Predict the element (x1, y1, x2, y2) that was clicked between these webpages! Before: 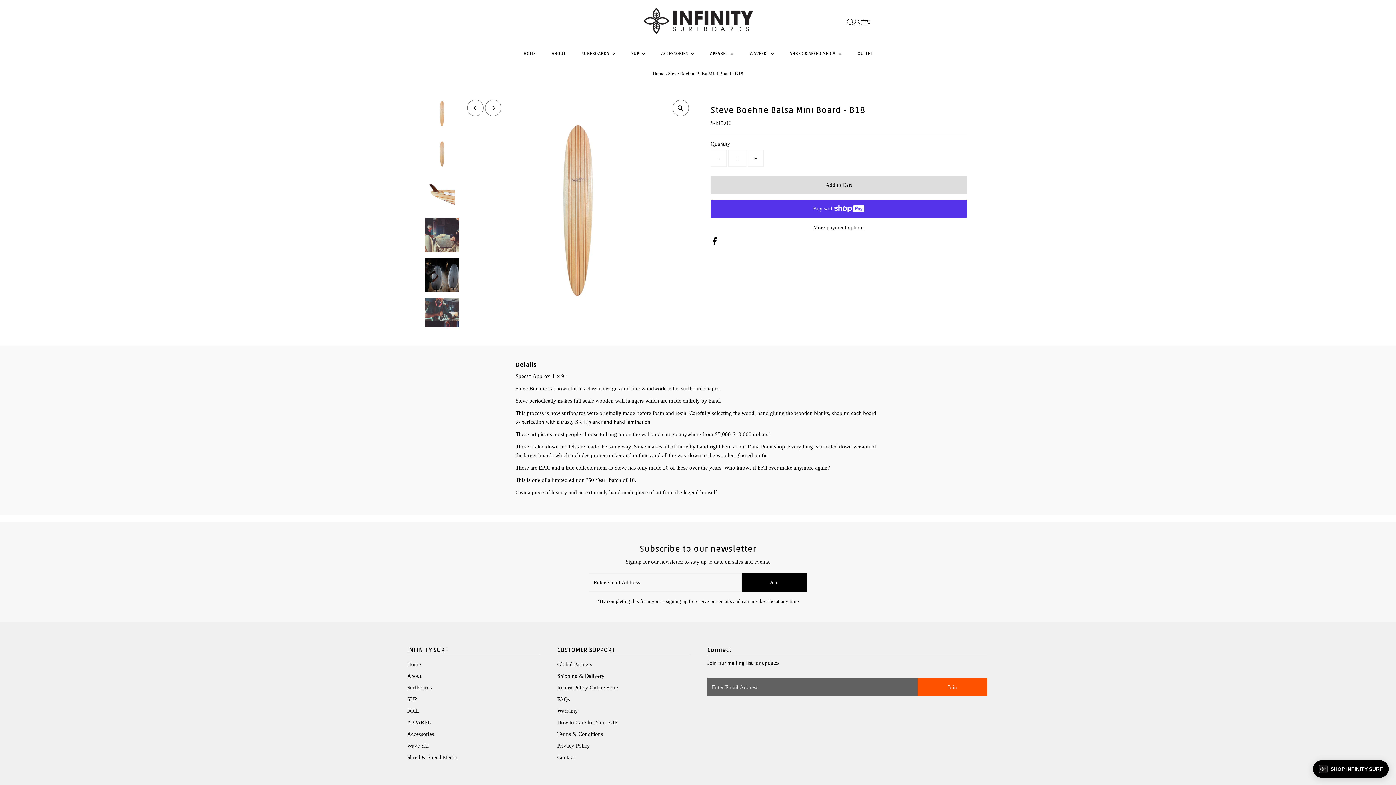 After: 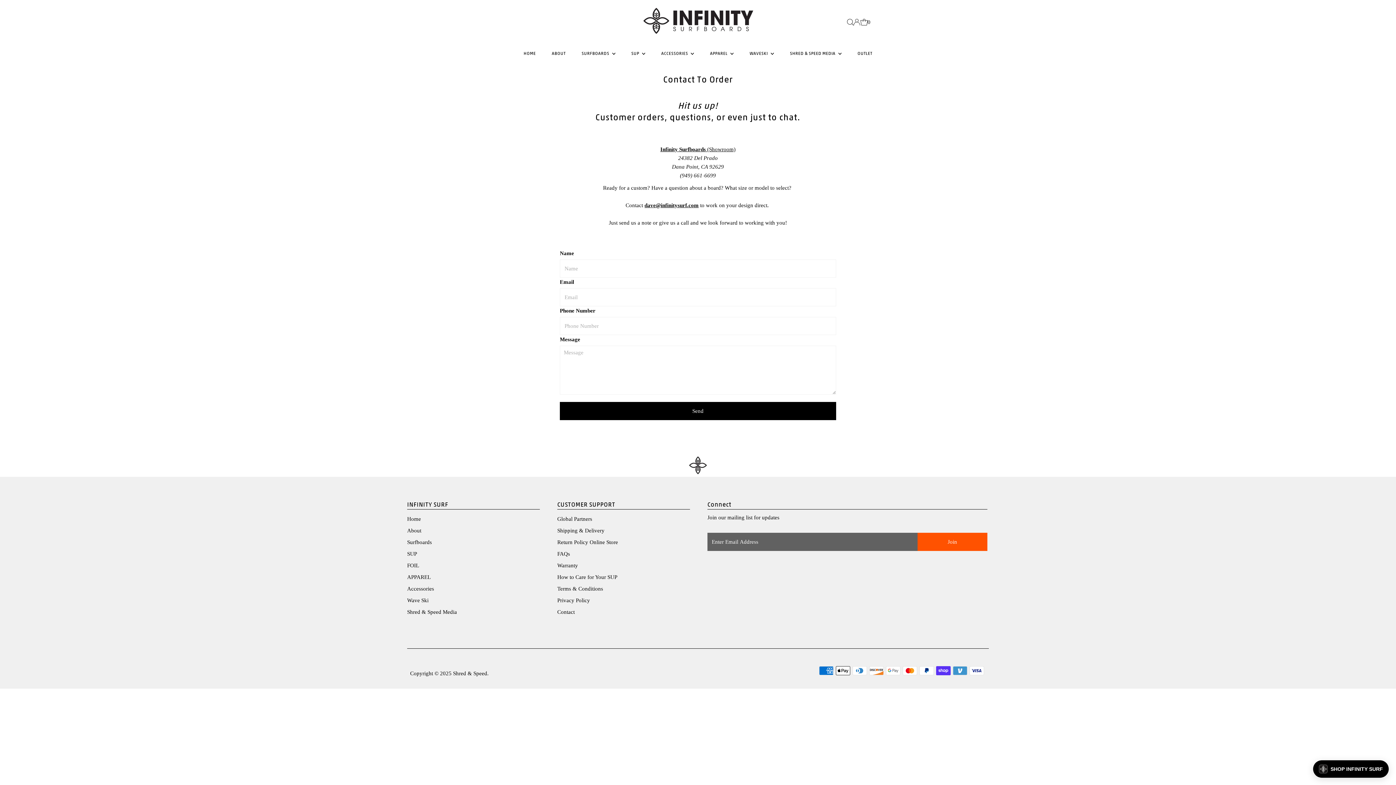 Action: label: Contact bbox: (557, 755, 574, 760)